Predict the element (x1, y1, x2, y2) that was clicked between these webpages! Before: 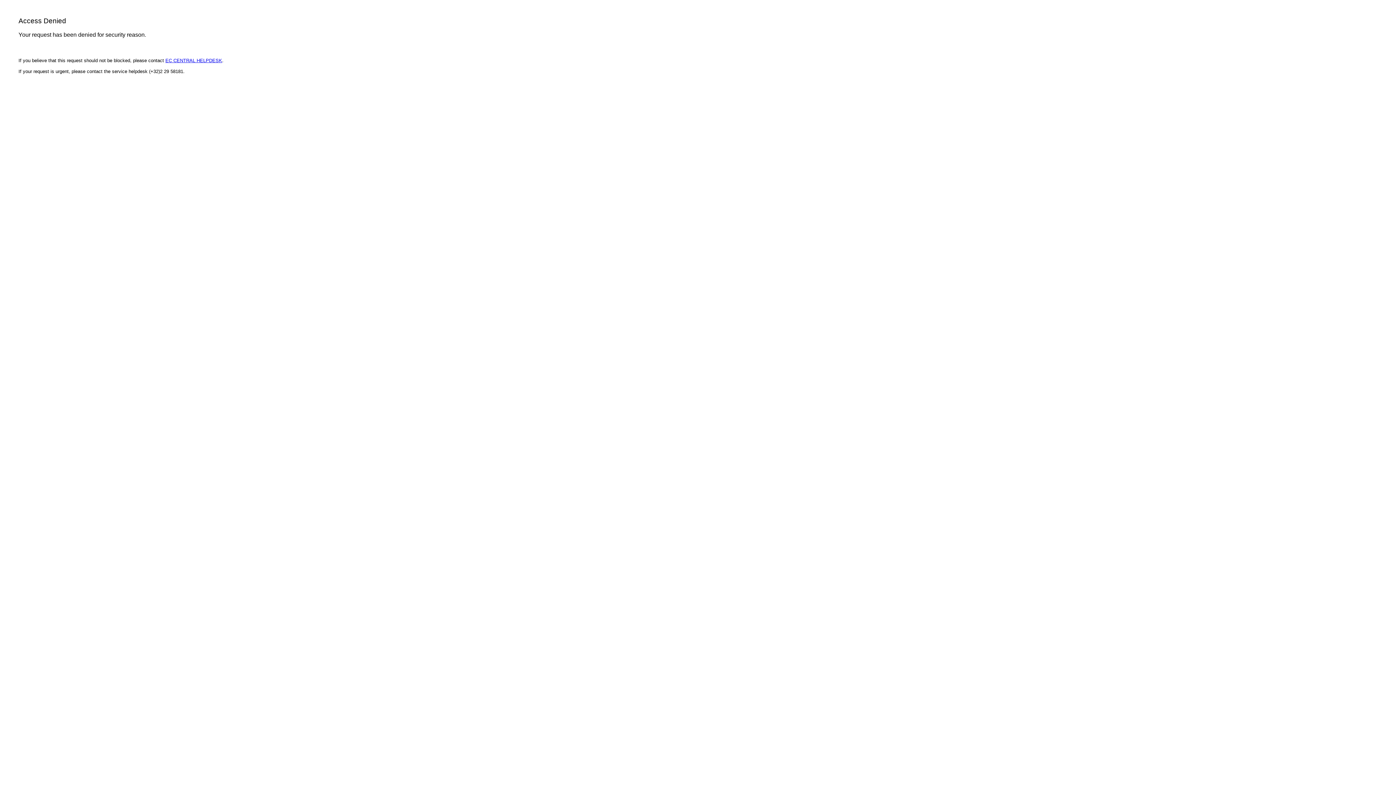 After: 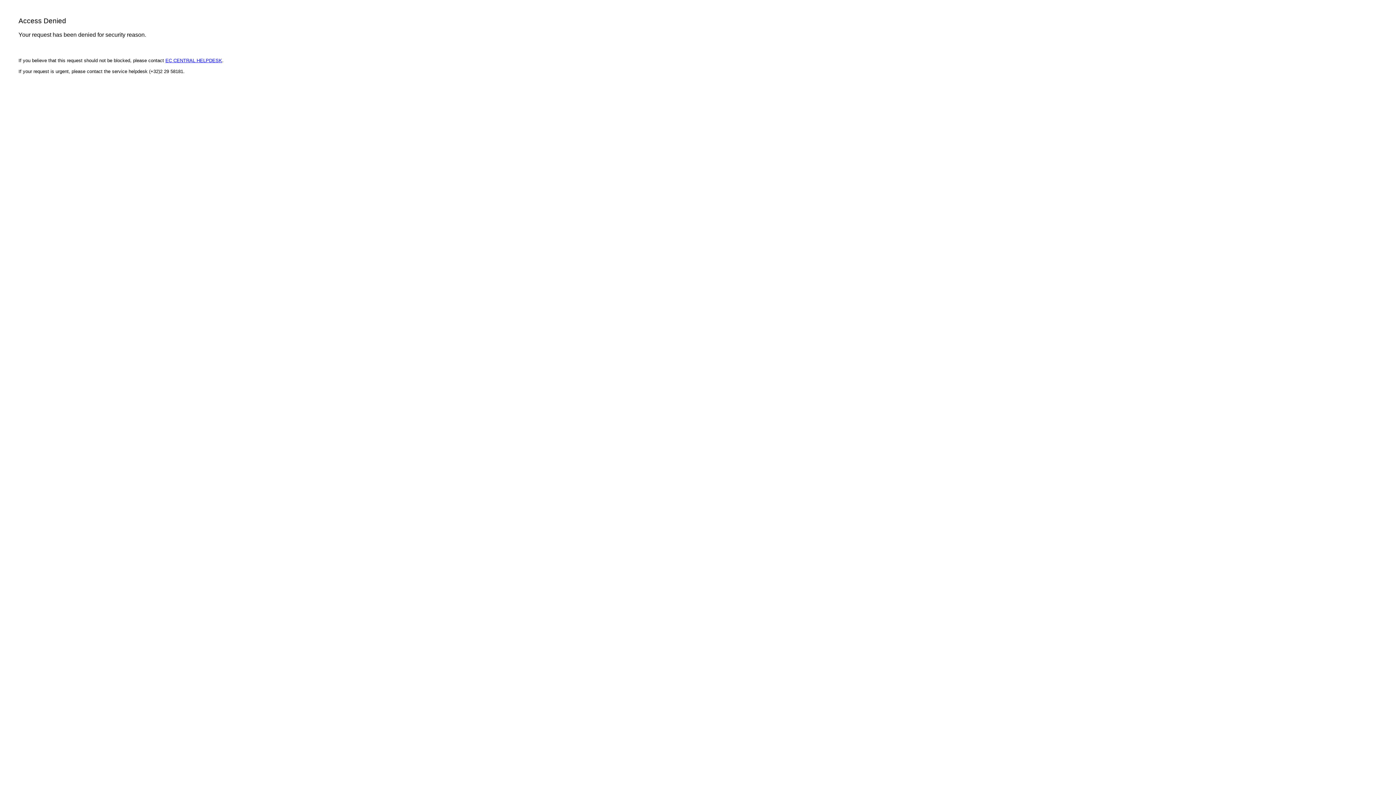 Action: bbox: (165, 57, 222, 63) label: EC CENTRAL HELPDESK